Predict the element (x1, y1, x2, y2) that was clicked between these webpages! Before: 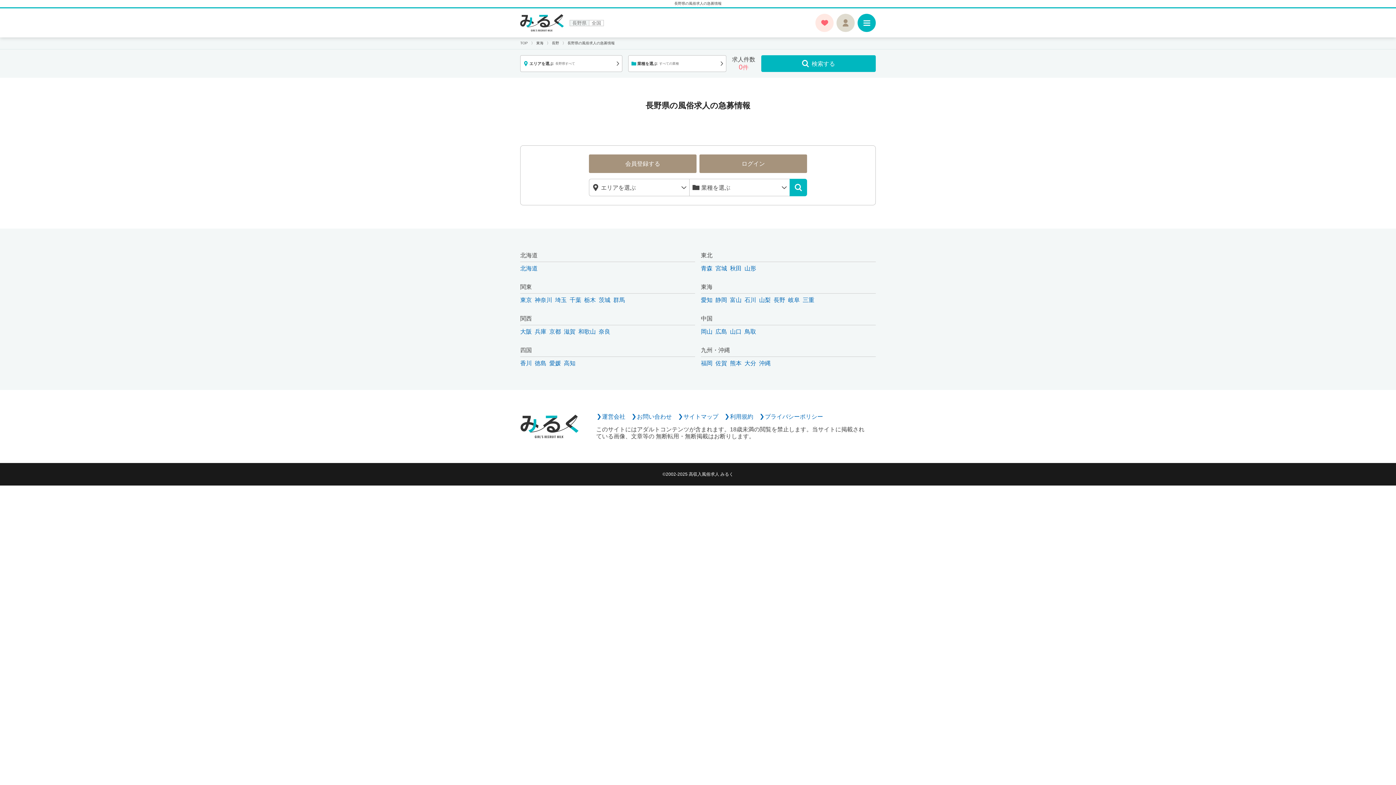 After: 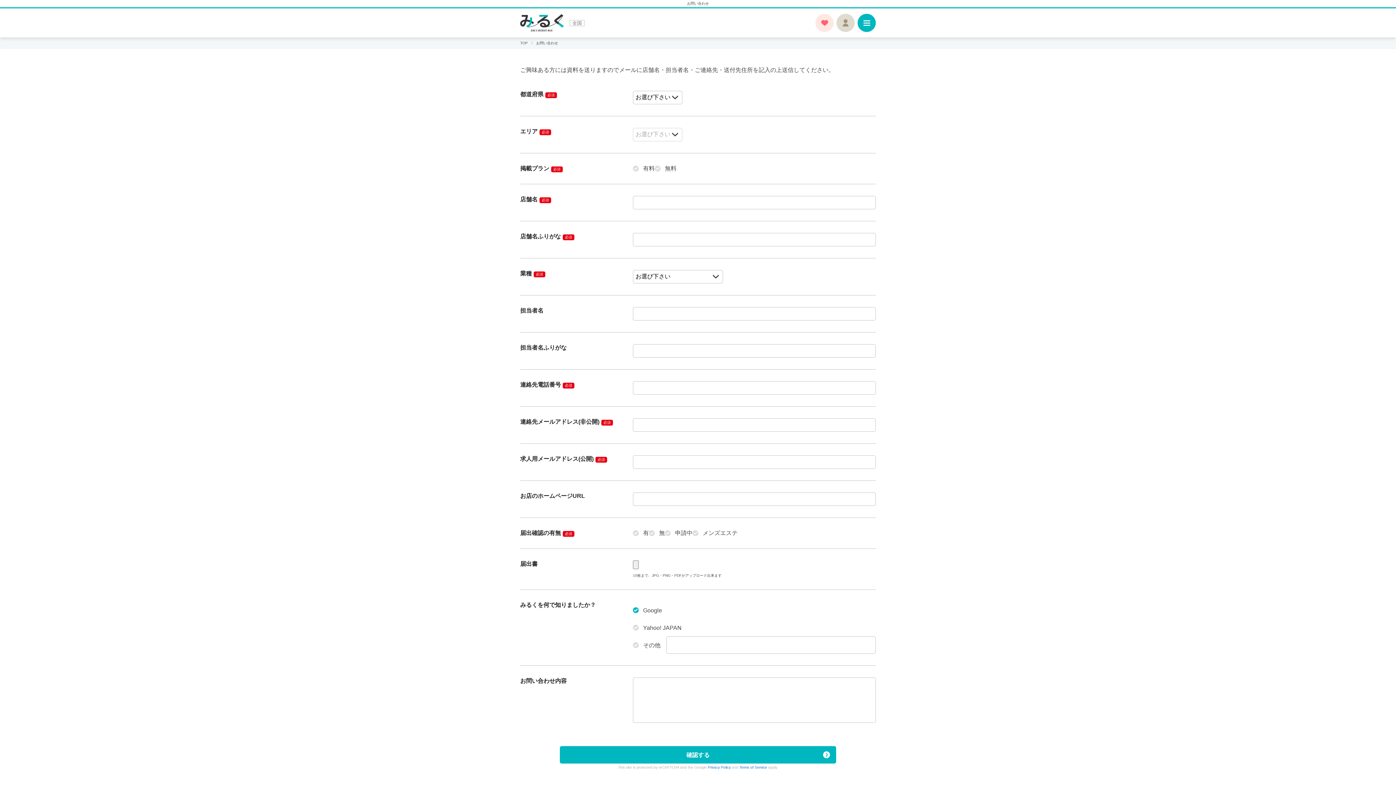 Action: label: お問い合わせ bbox: (631, 413, 672, 420)